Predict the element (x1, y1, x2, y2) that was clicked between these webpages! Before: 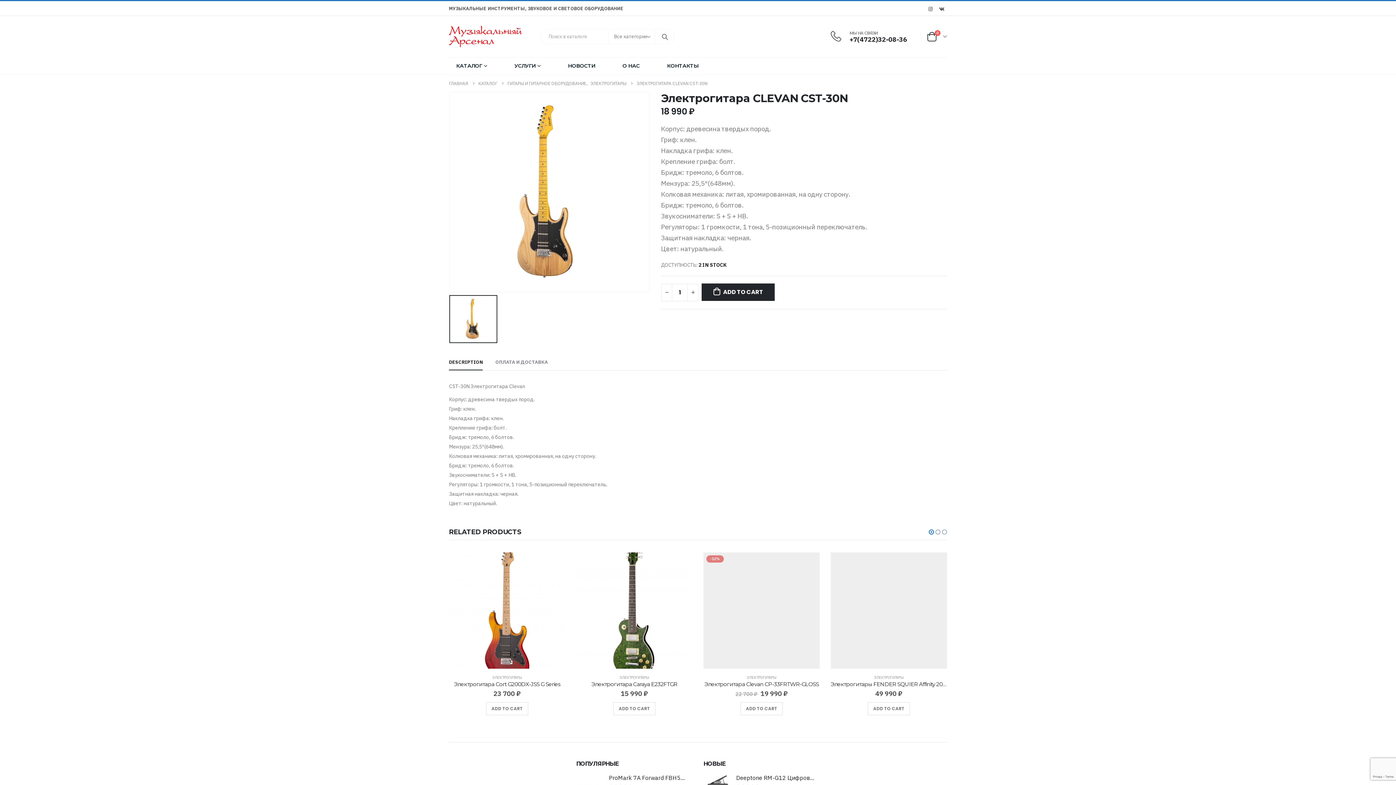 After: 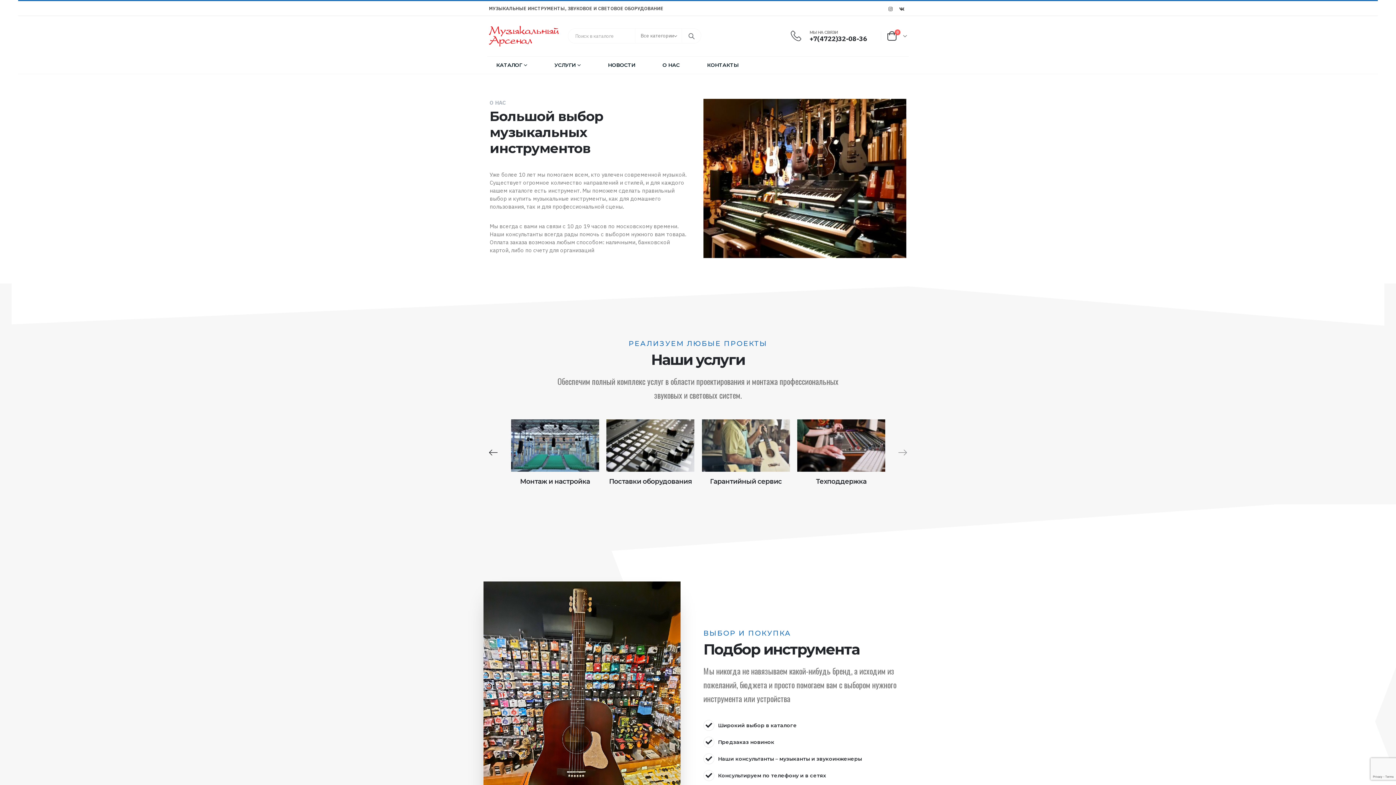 Action: bbox: (449, 25, 521, 47)